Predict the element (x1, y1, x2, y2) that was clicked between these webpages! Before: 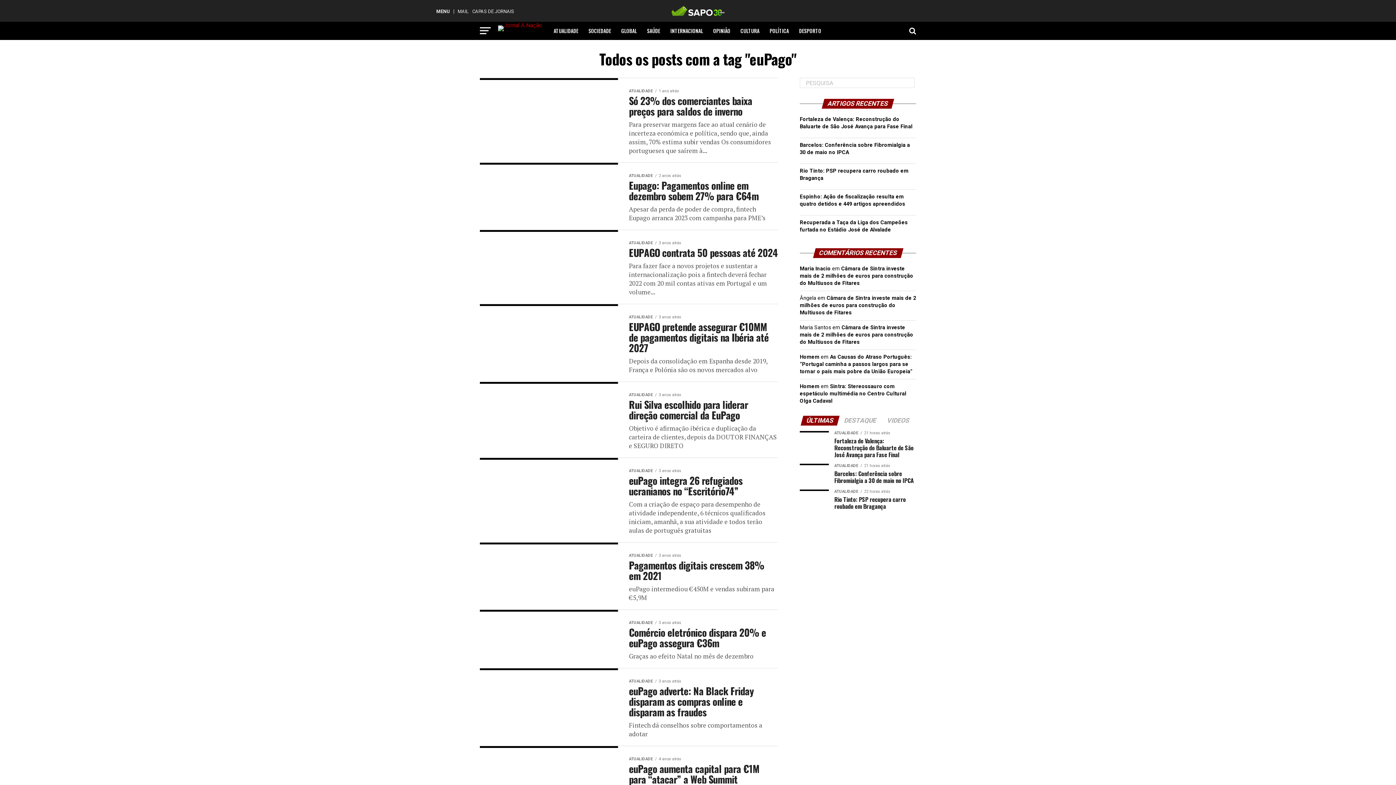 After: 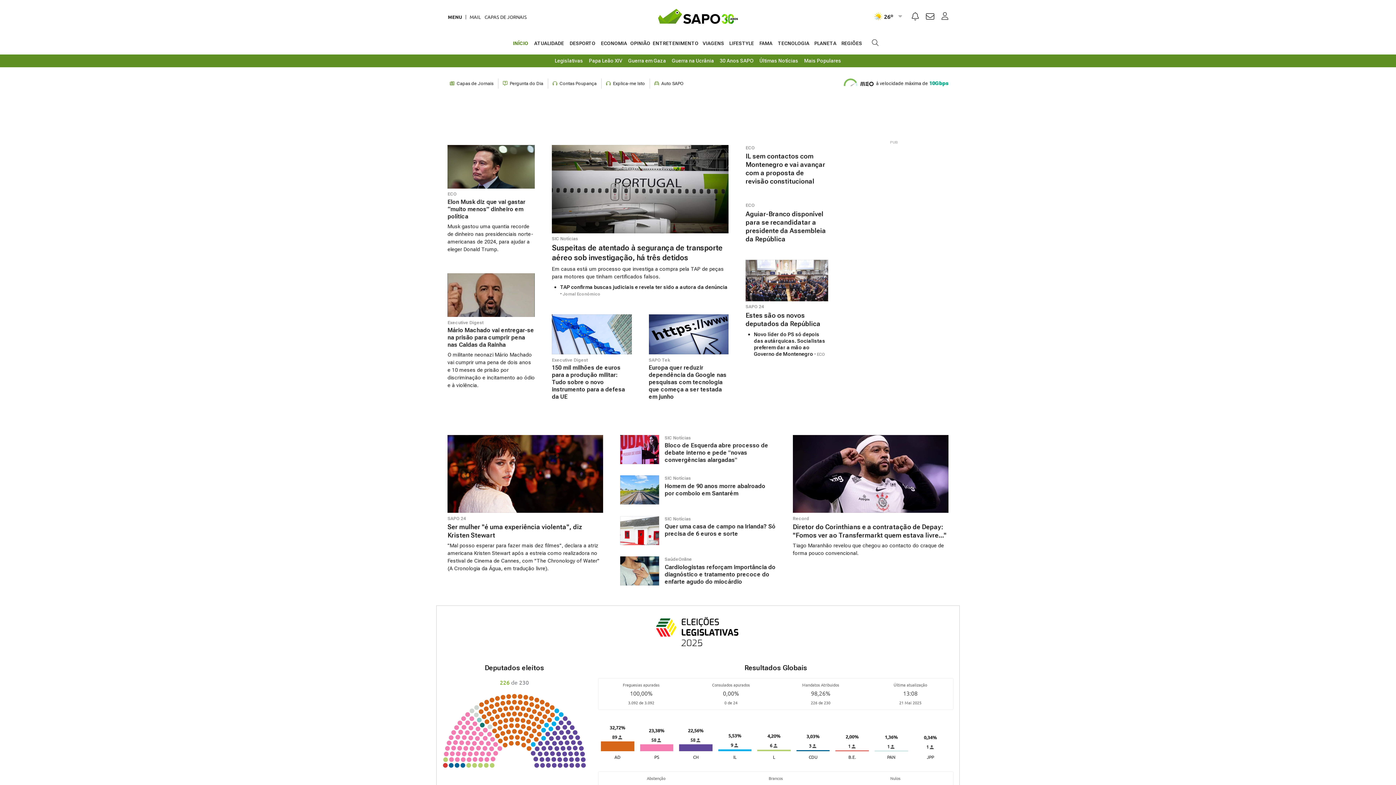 Action: bbox: (671, 0, 724, 21)